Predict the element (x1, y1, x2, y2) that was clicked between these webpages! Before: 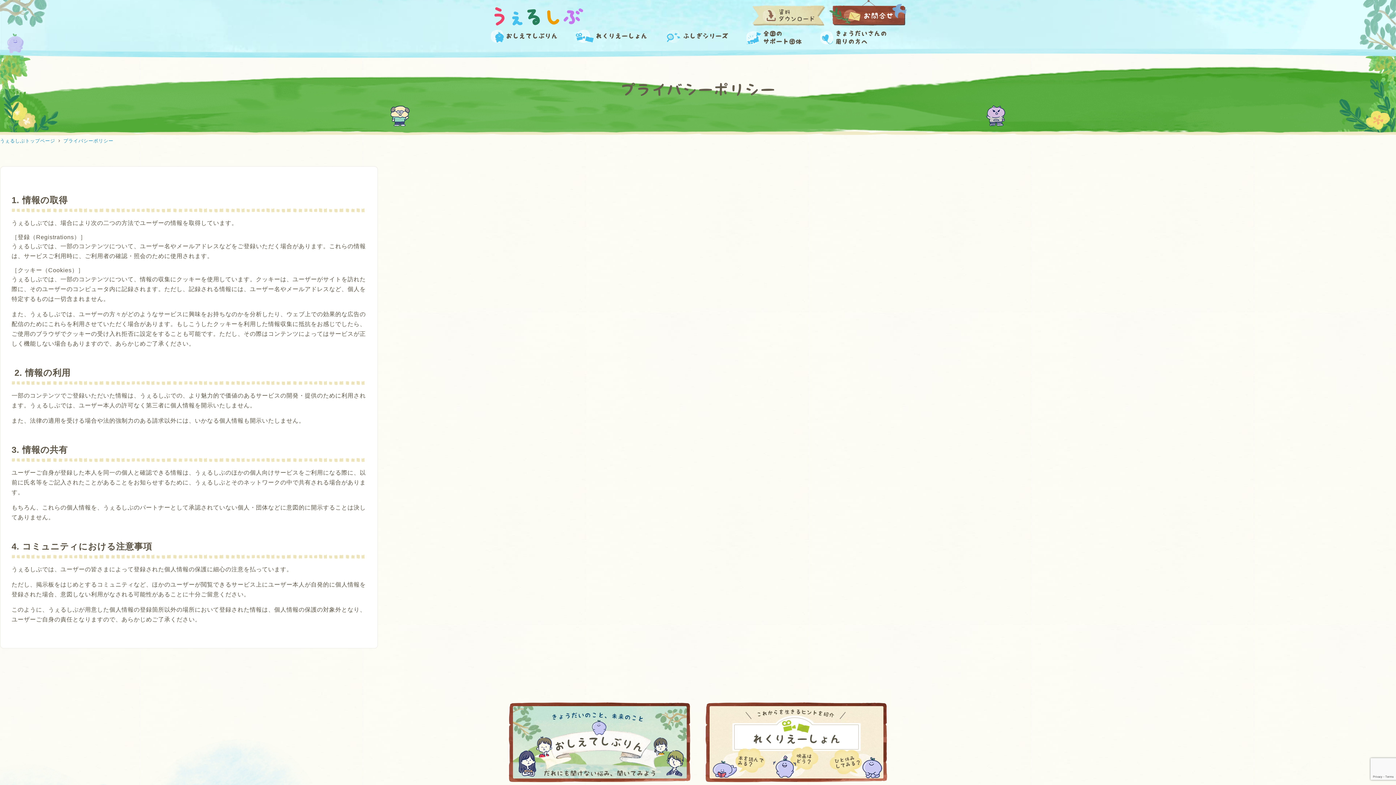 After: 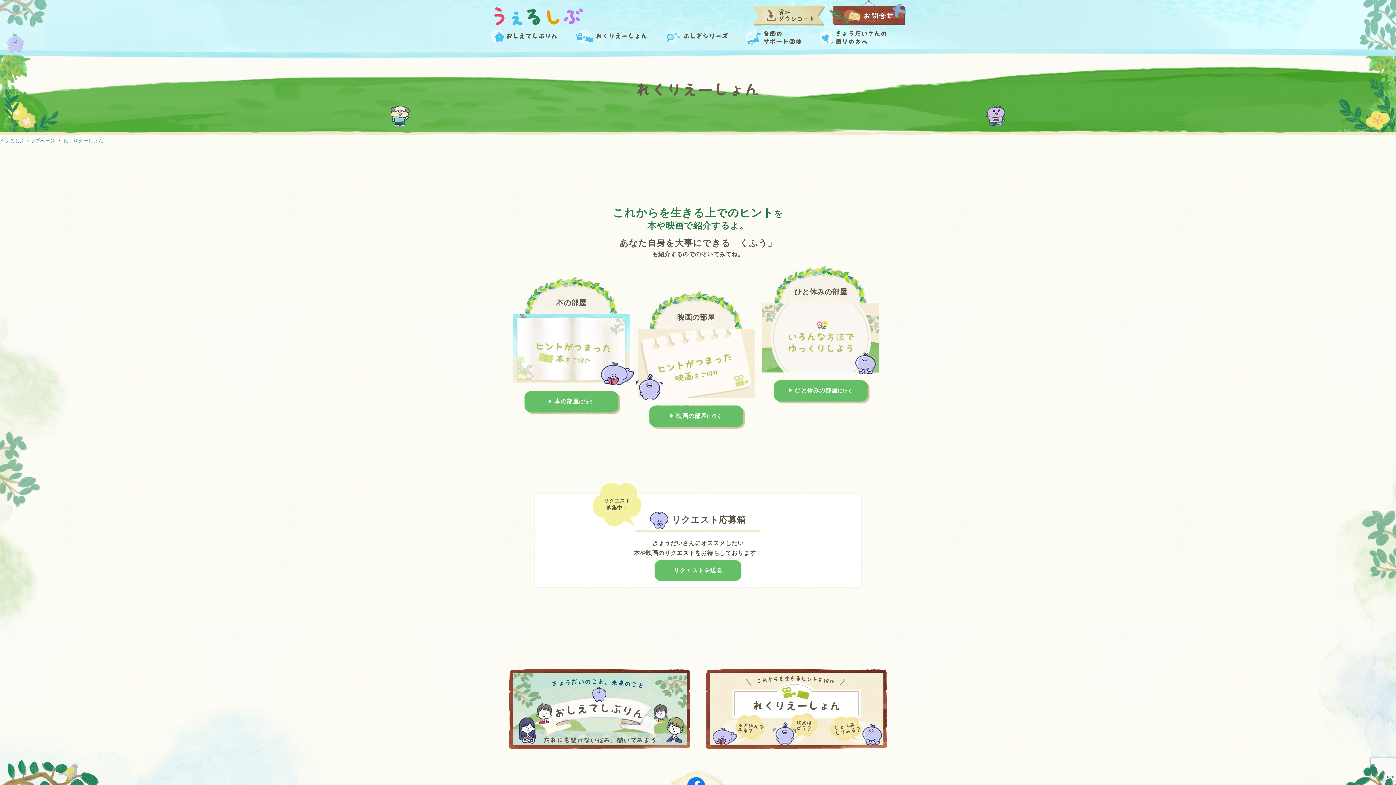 Action: bbox: (705, 702, 887, 782)